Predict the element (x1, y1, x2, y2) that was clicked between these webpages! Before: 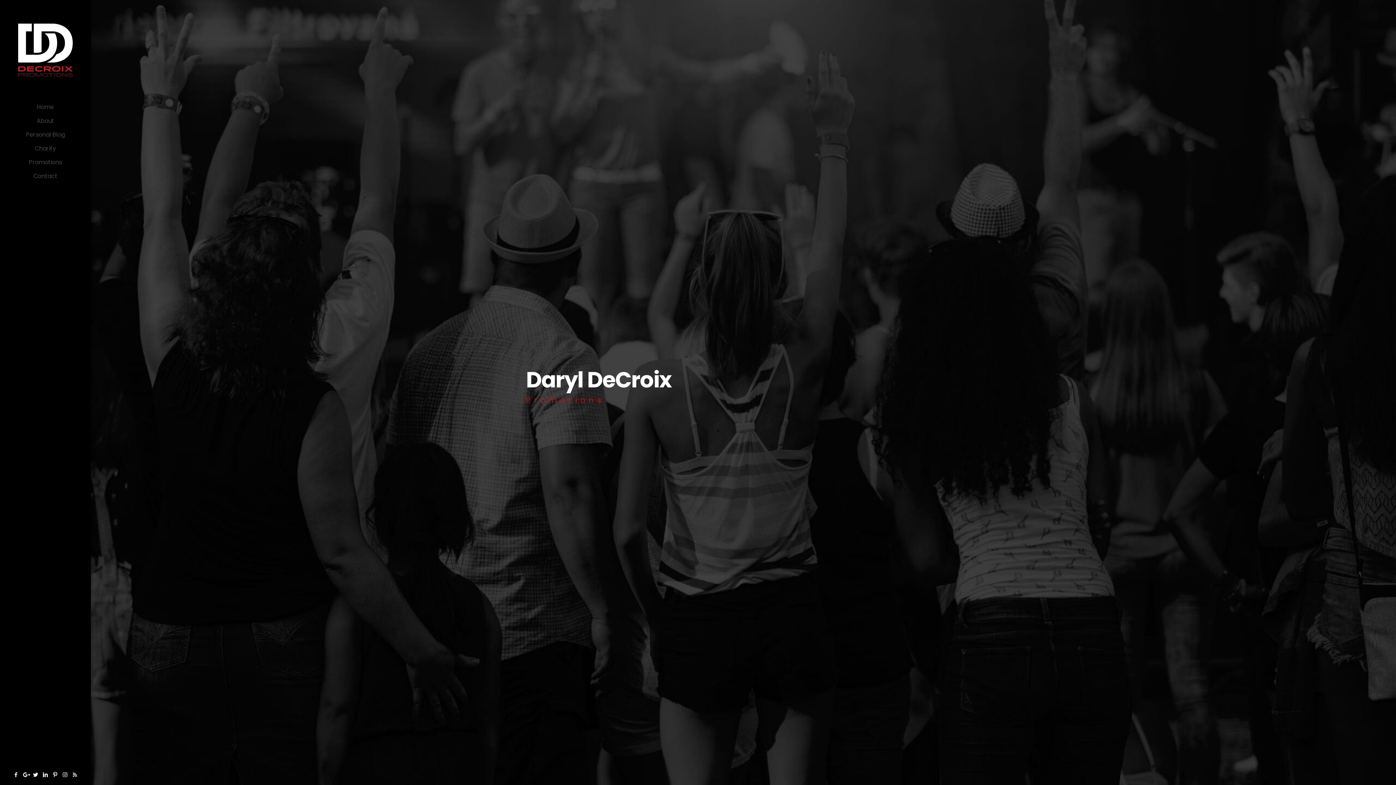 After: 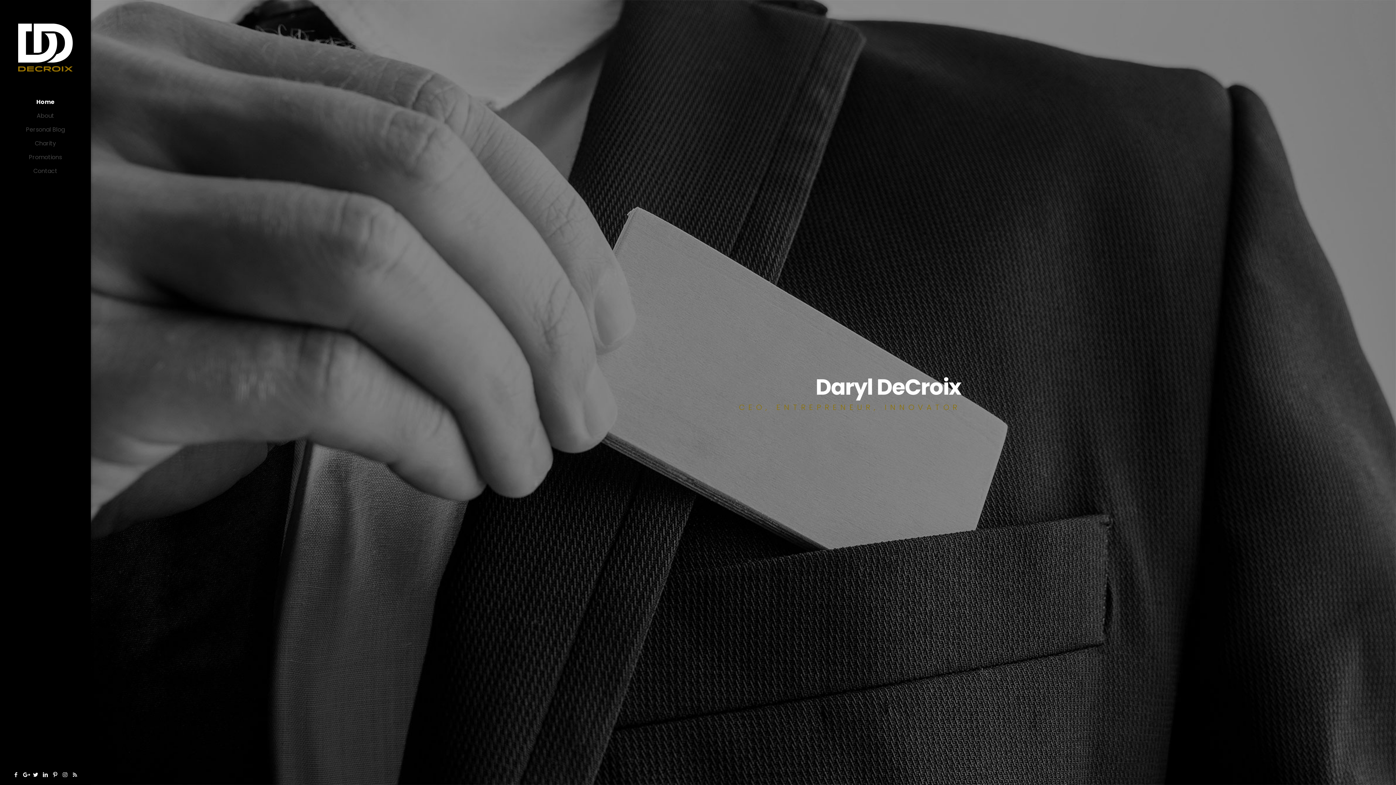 Action: bbox: (18, 18, 72, 82)